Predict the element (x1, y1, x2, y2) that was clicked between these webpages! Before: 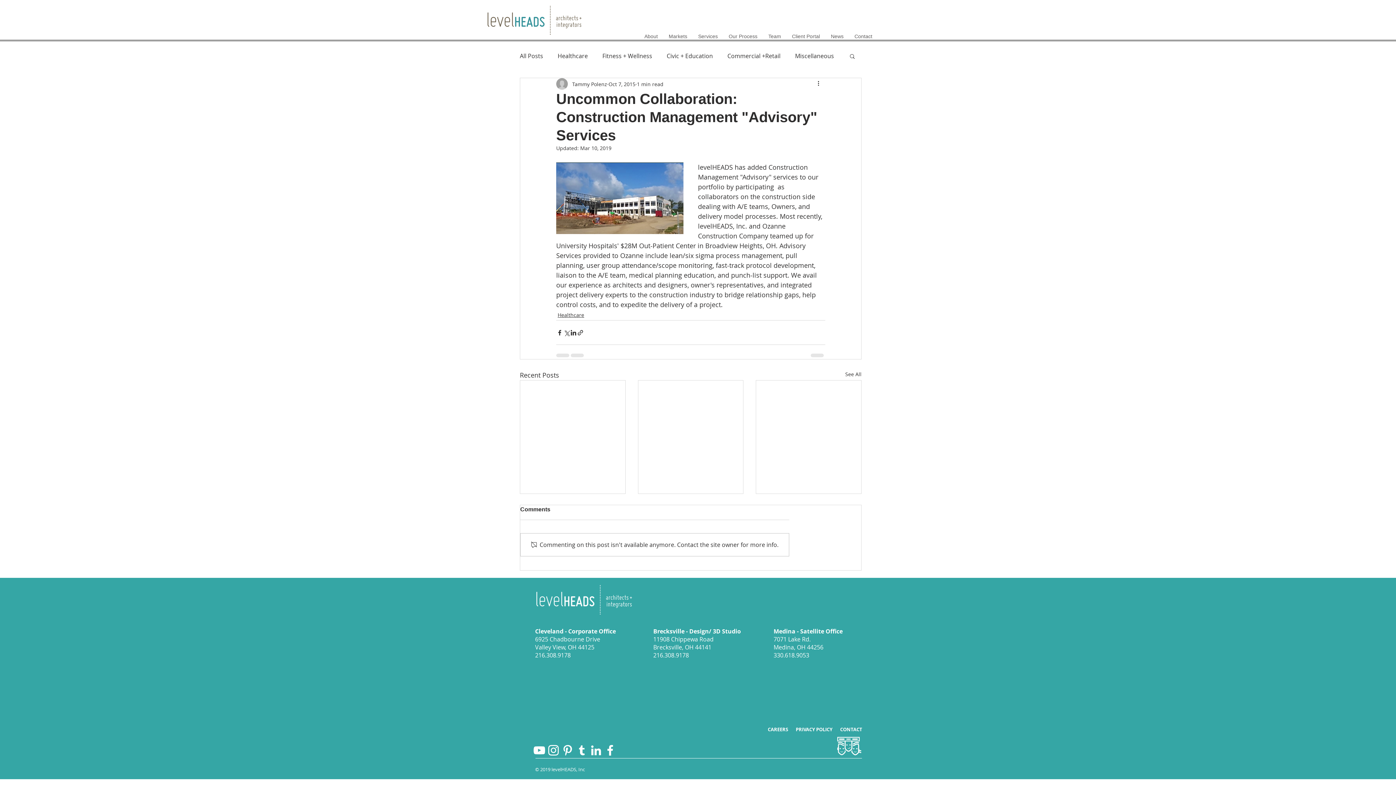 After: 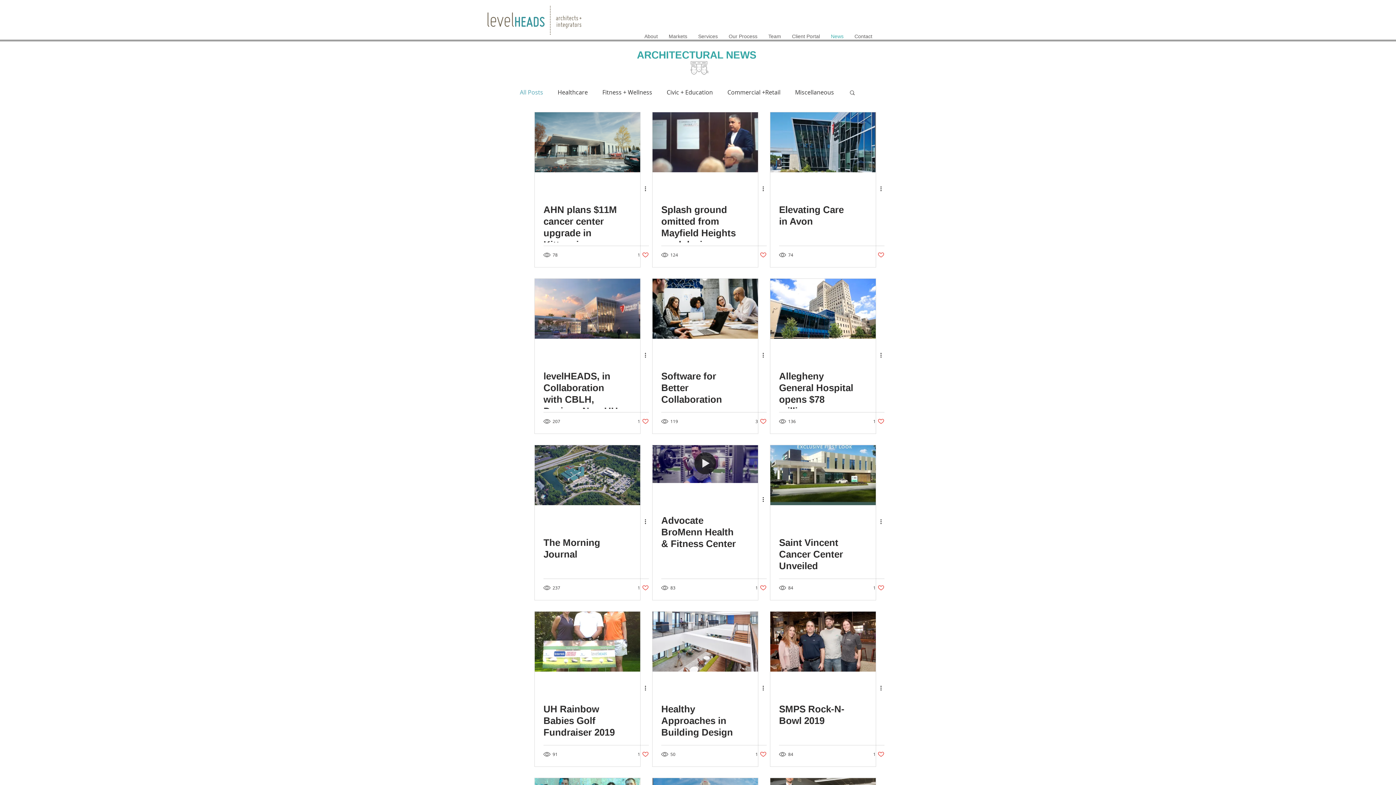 Action: label: News bbox: (825, 31, 849, 41)